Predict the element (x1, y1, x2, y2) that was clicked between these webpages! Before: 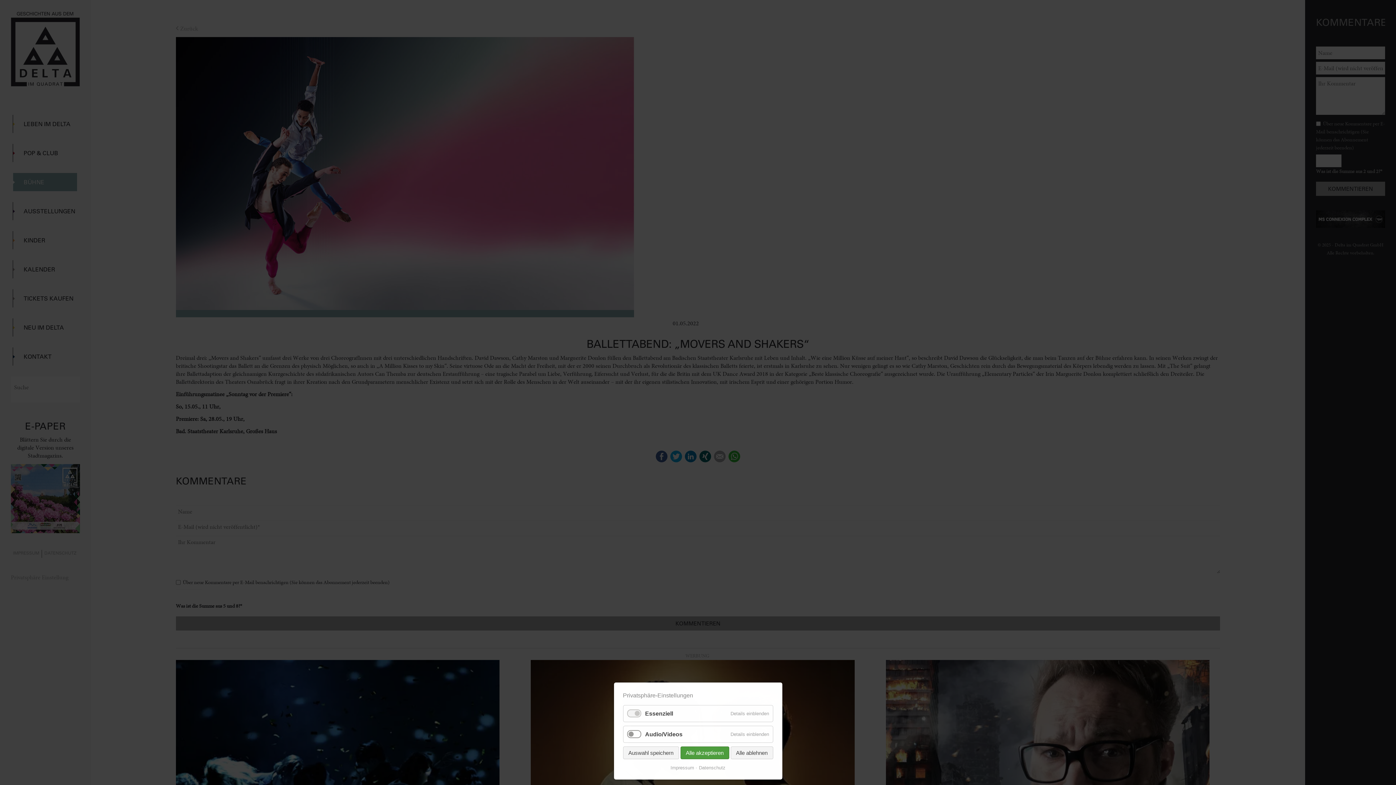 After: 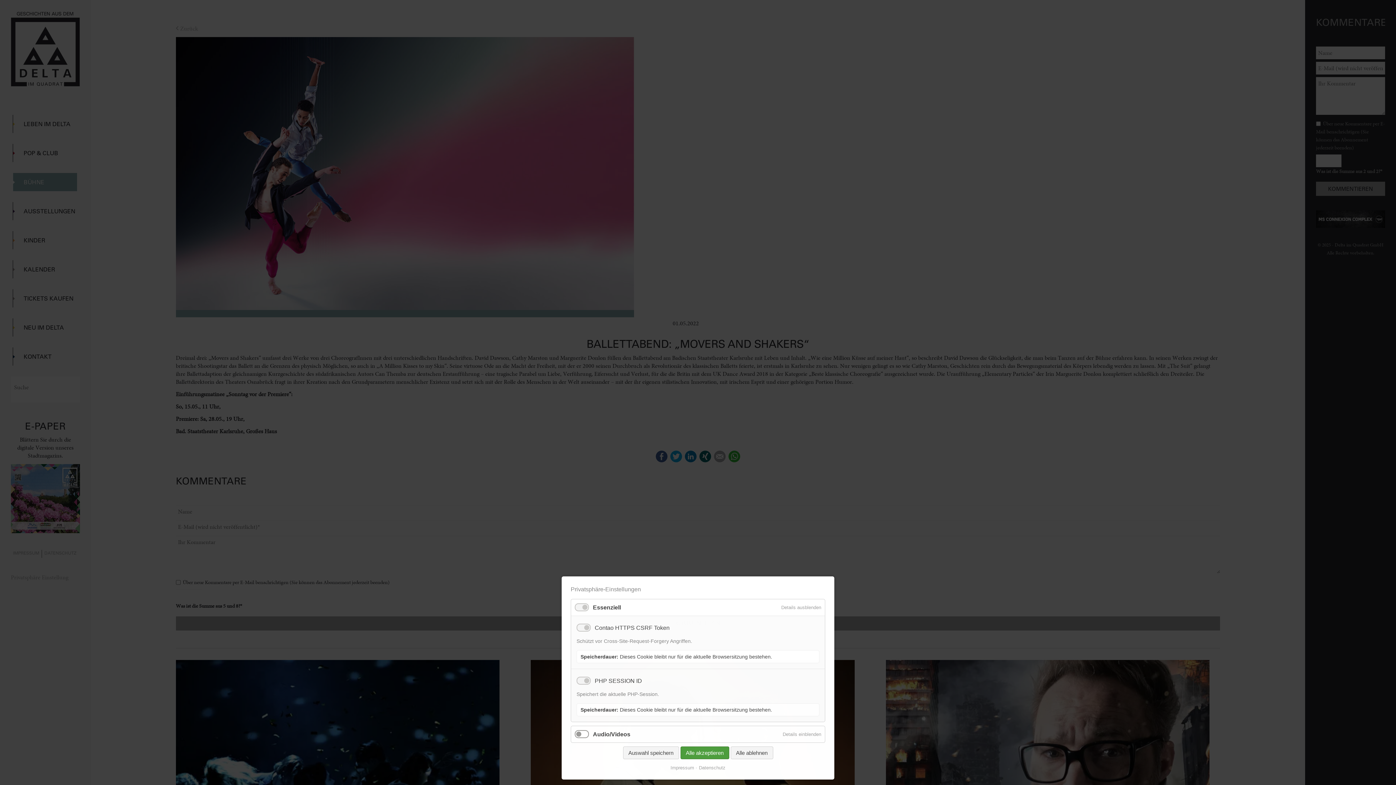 Action: label: Details einblenden bbox: (727, 705, 772, 722)